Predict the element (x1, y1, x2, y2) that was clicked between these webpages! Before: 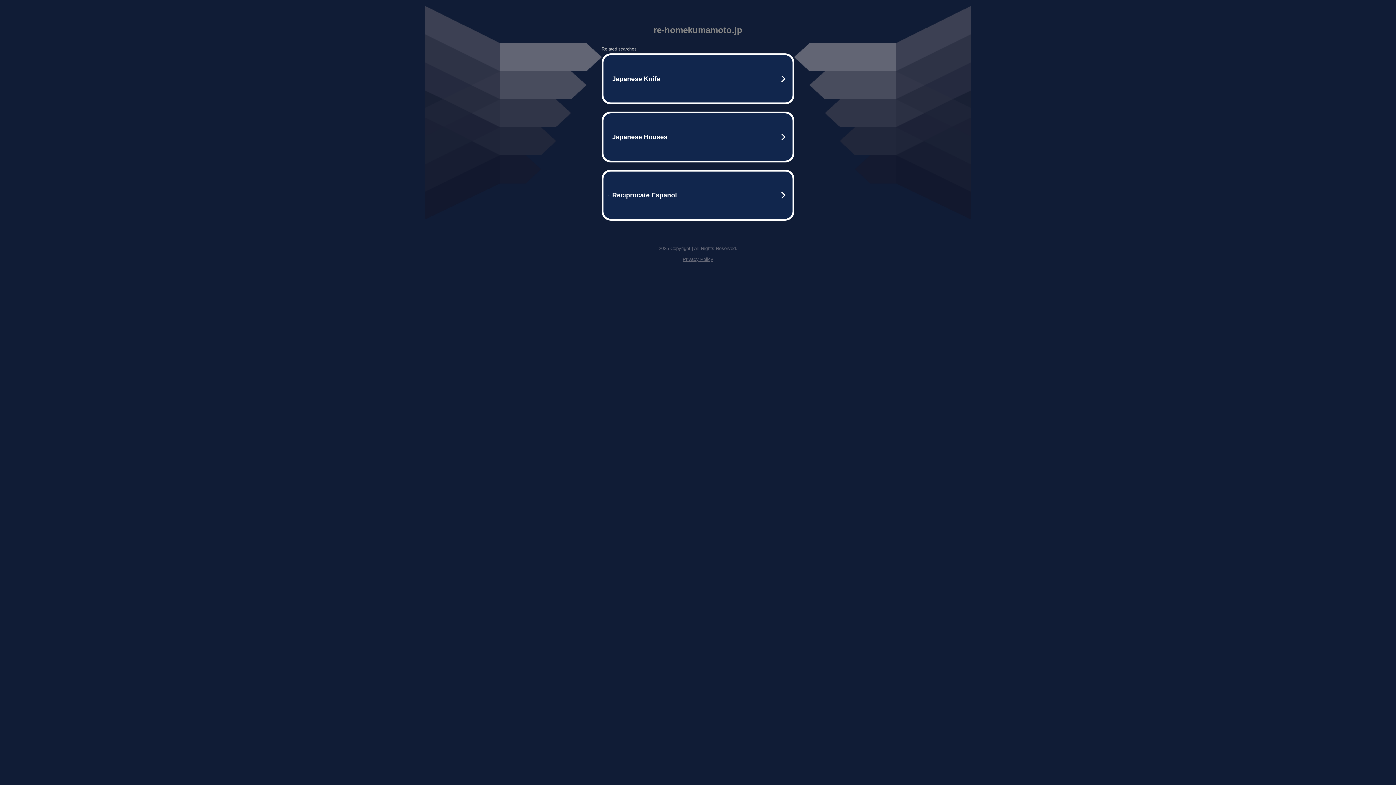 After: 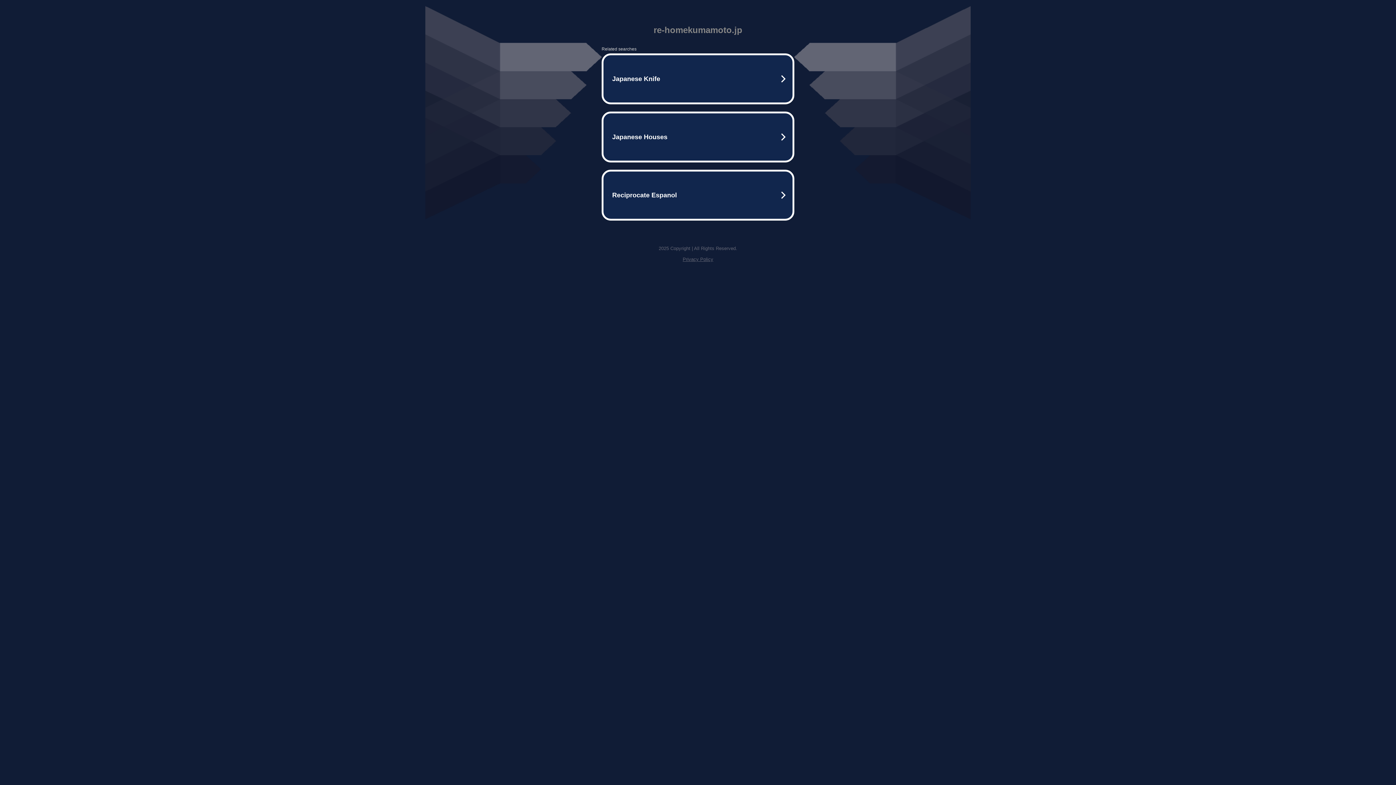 Action: bbox: (682, 256, 713, 262) label: Privacy Policy